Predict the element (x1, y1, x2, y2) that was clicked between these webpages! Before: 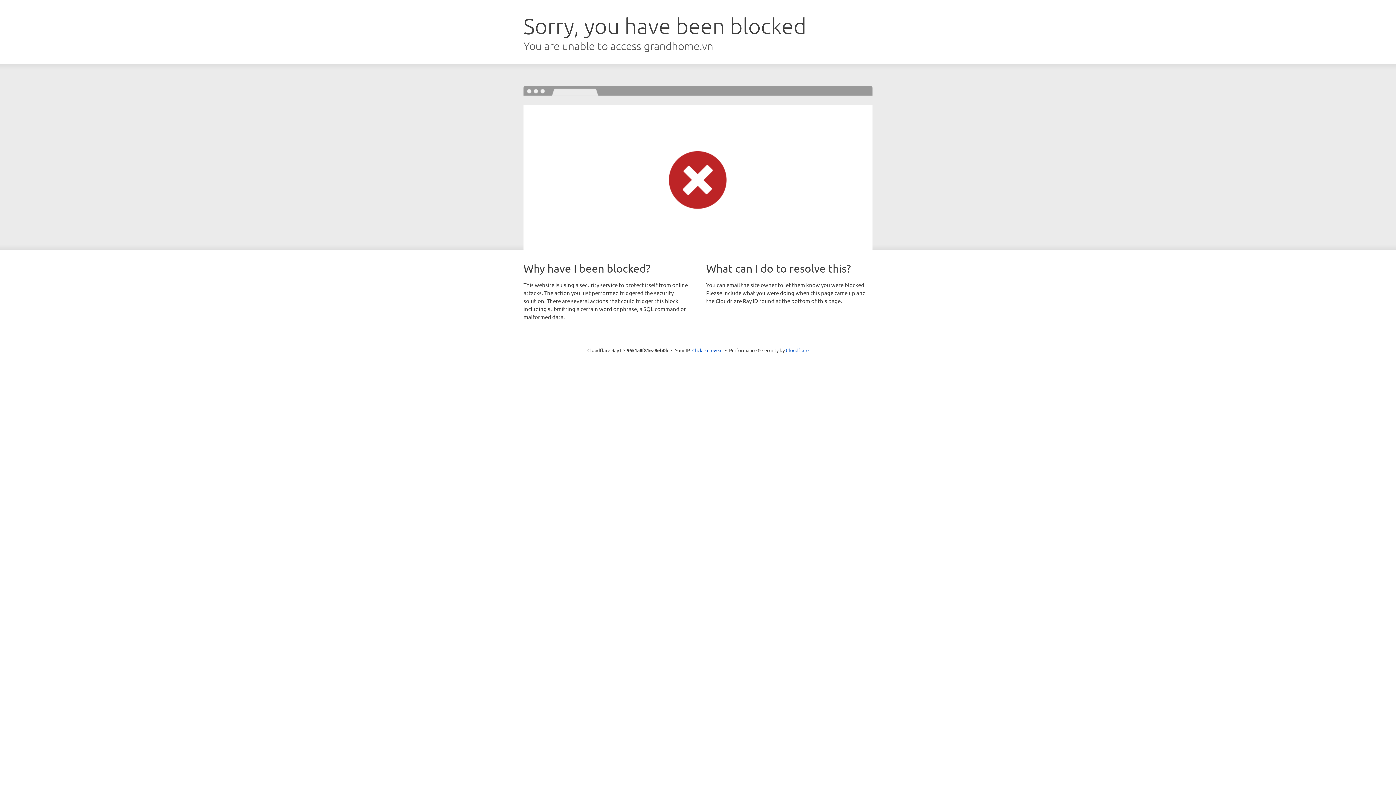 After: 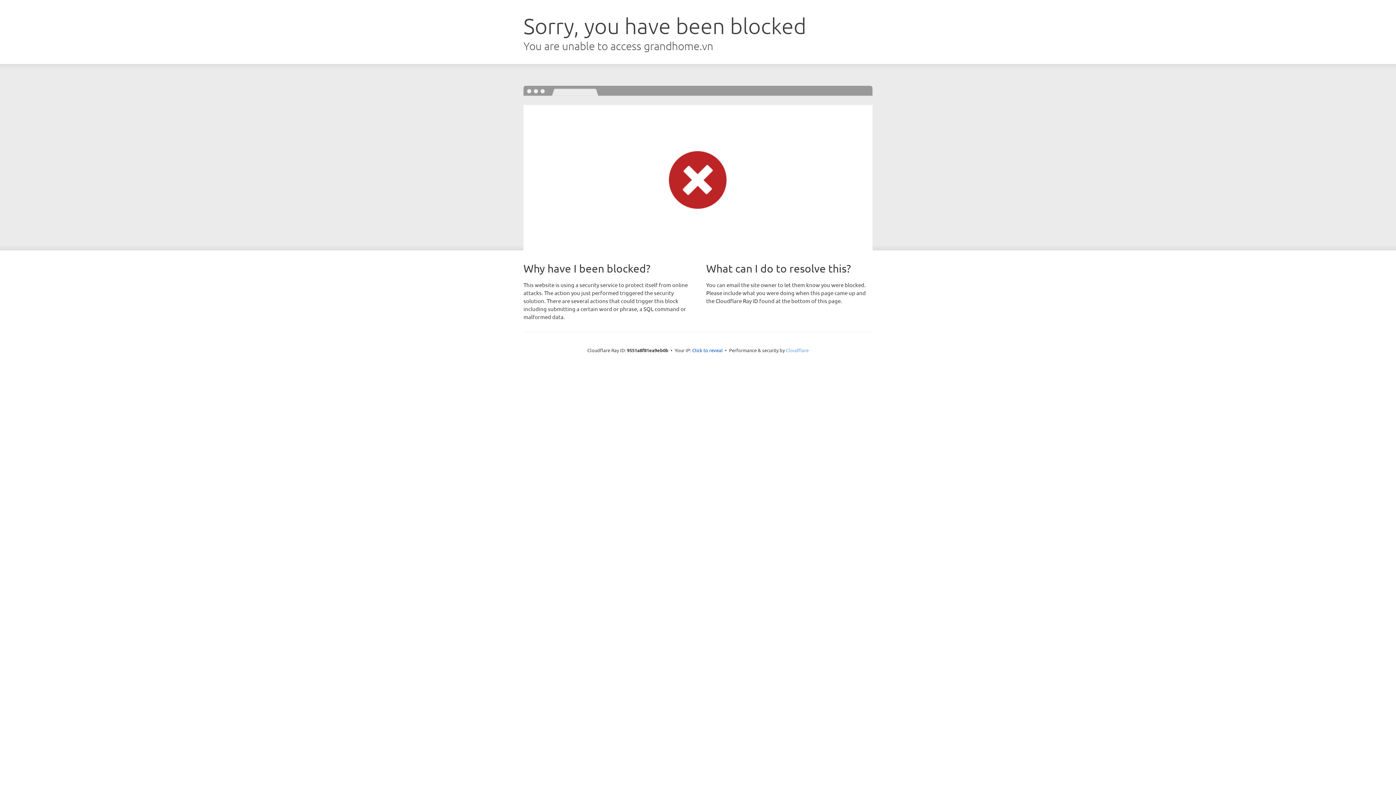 Action: label: Cloudflare bbox: (786, 347, 808, 353)